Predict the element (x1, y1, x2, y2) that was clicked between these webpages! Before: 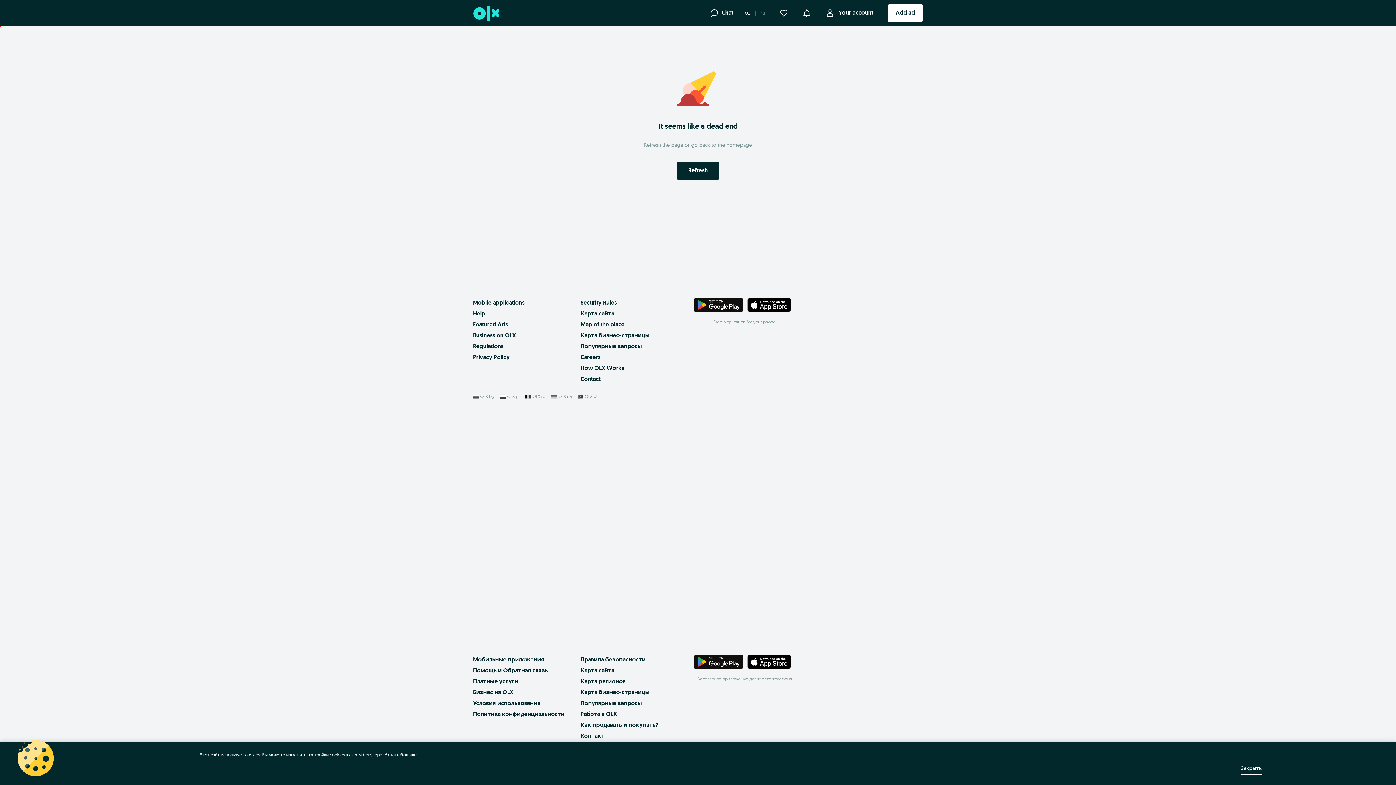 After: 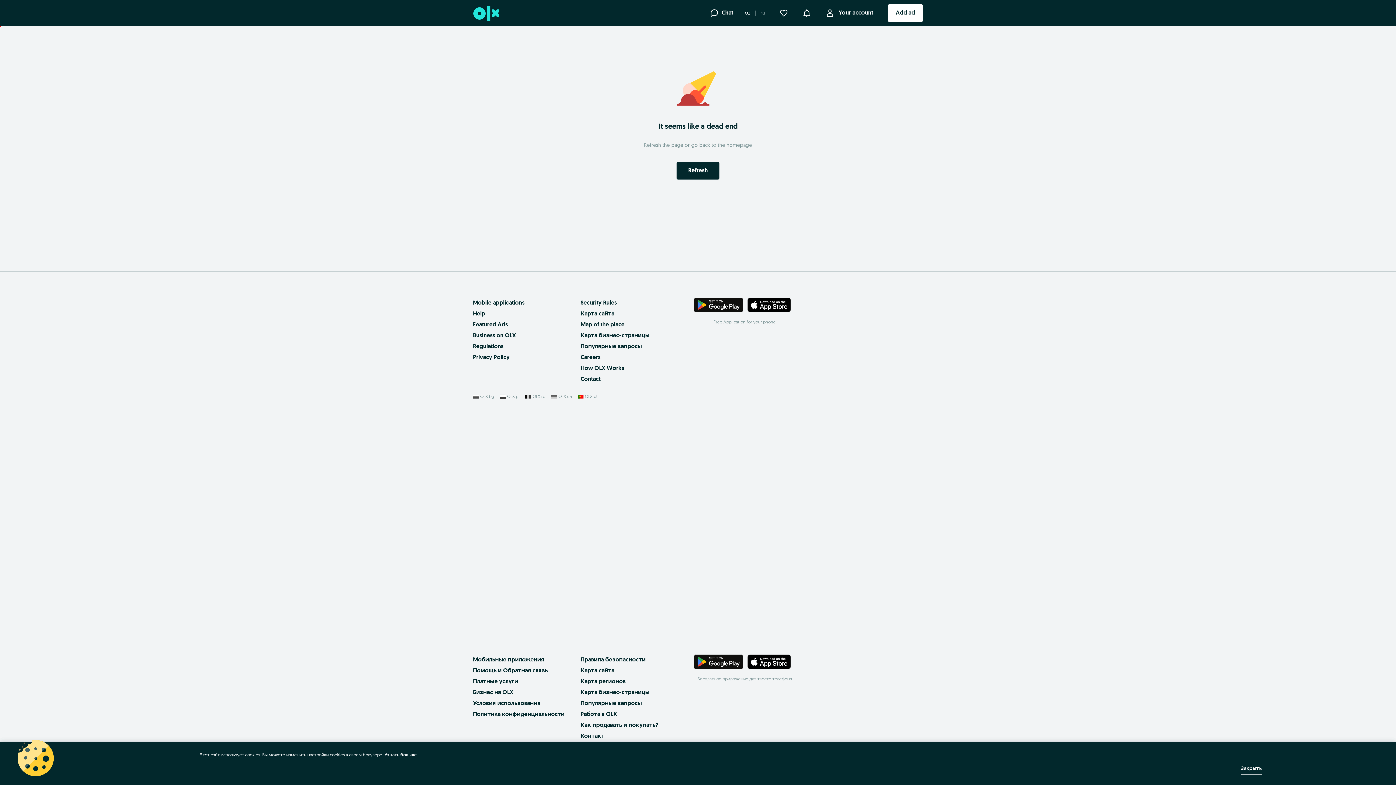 Action: label: OLX.pt bbox: (577, 393, 597, 400)